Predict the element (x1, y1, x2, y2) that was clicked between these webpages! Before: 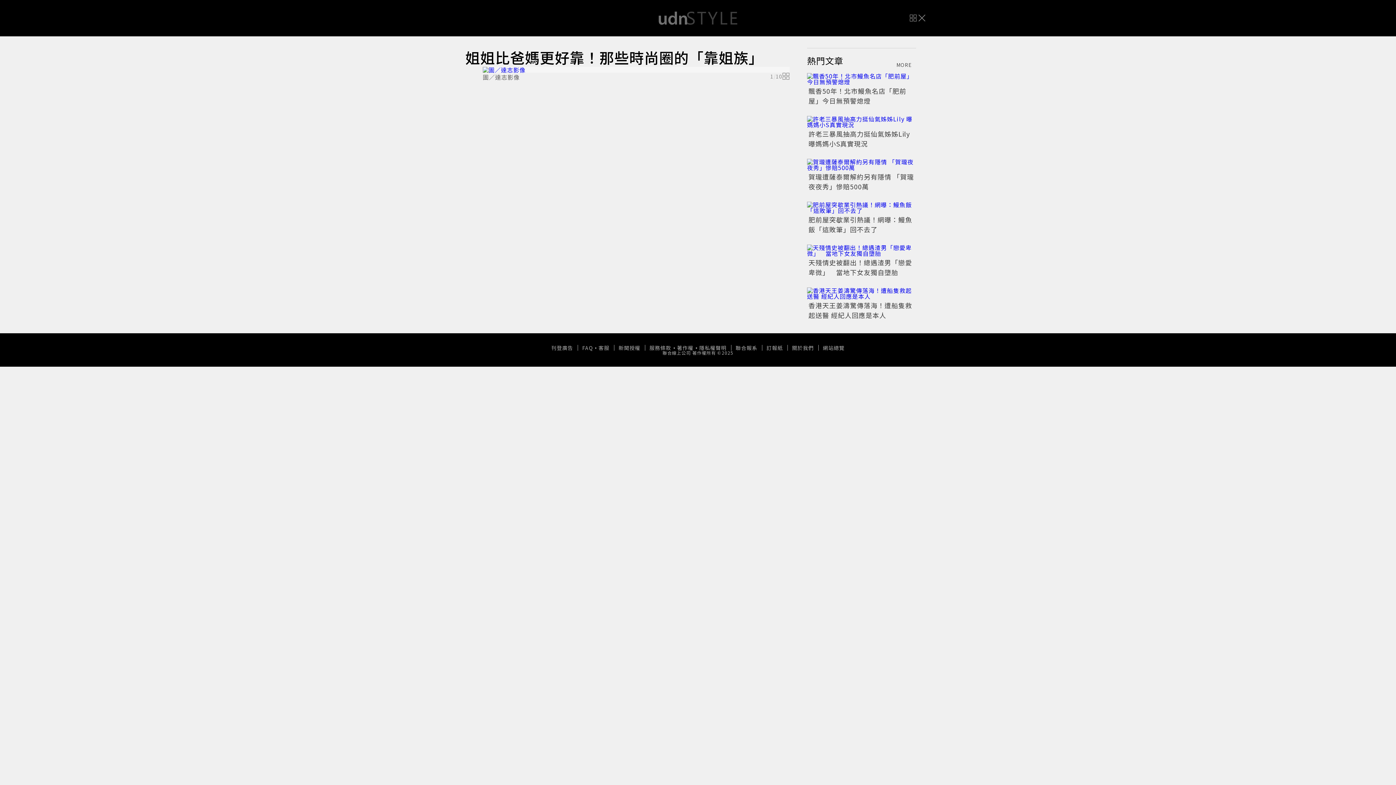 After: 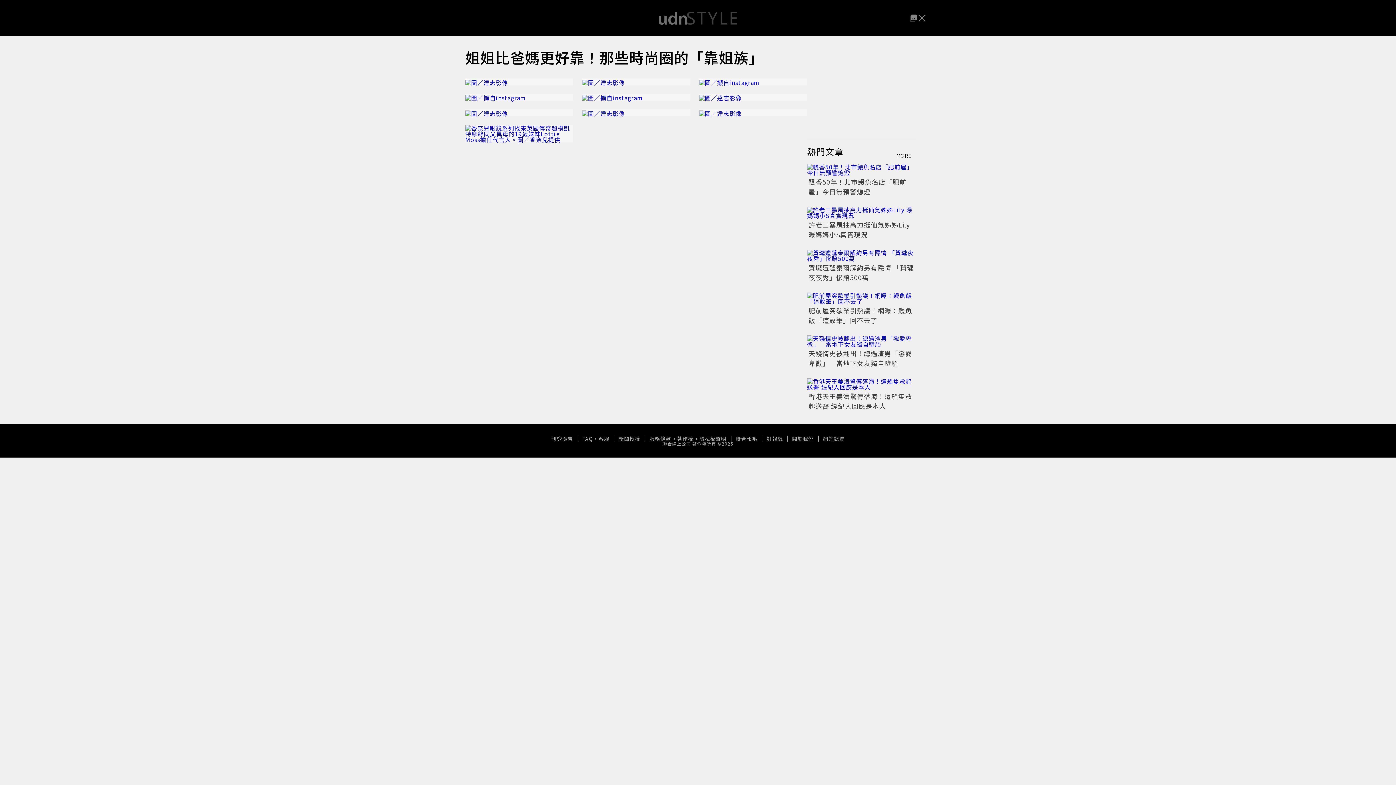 Action: bbox: (909, 13, 917, 22)